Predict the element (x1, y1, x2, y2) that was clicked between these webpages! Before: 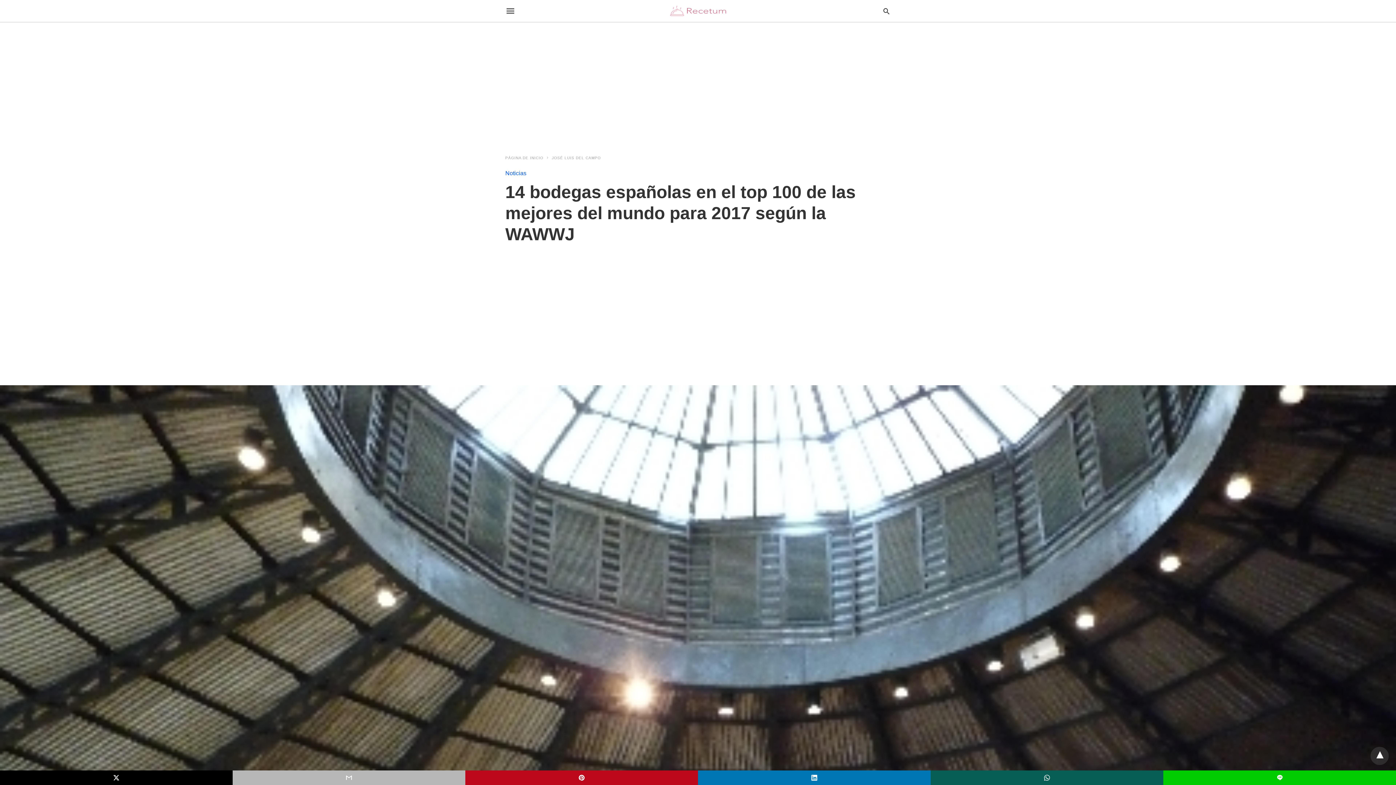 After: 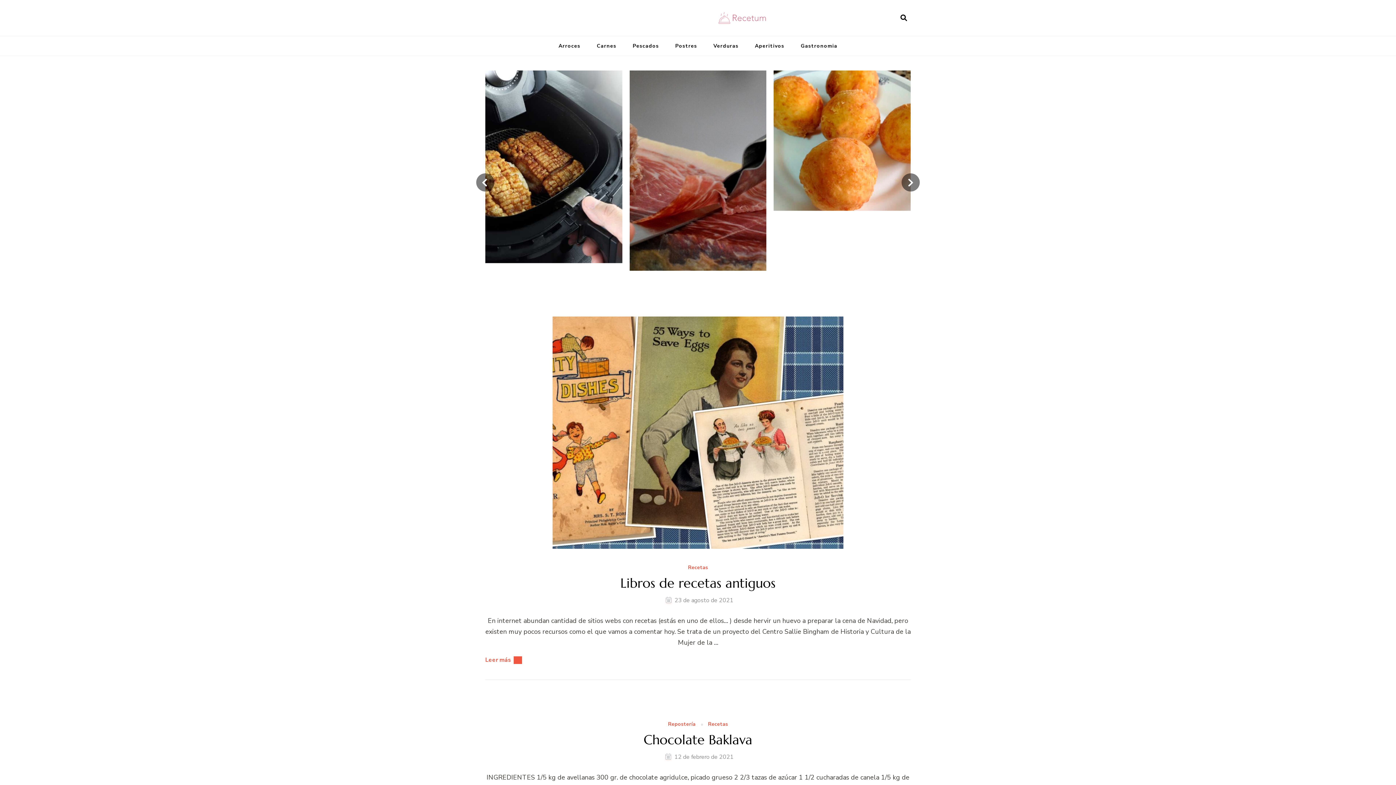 Action: bbox: (505, 156, 550, 160) label: PÁGINA DE INICIO